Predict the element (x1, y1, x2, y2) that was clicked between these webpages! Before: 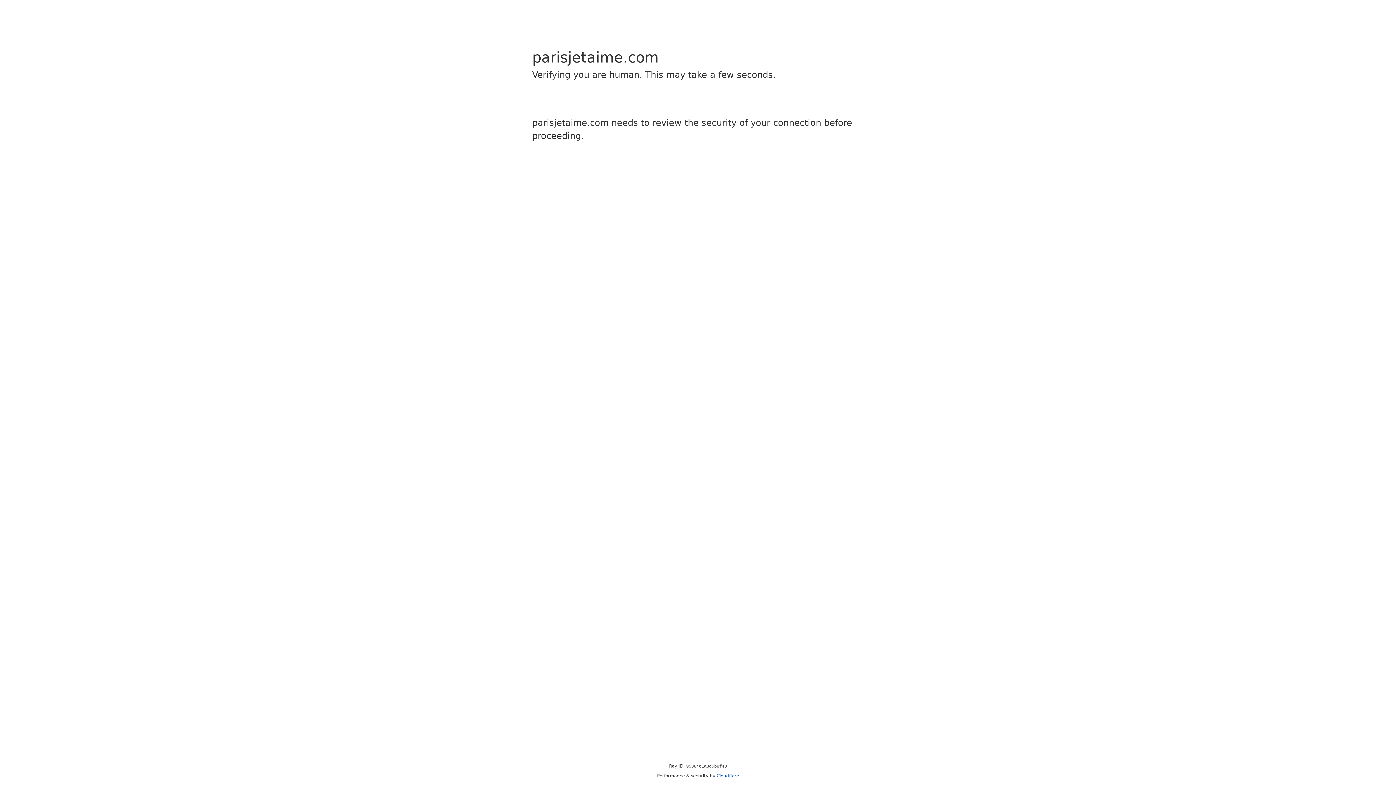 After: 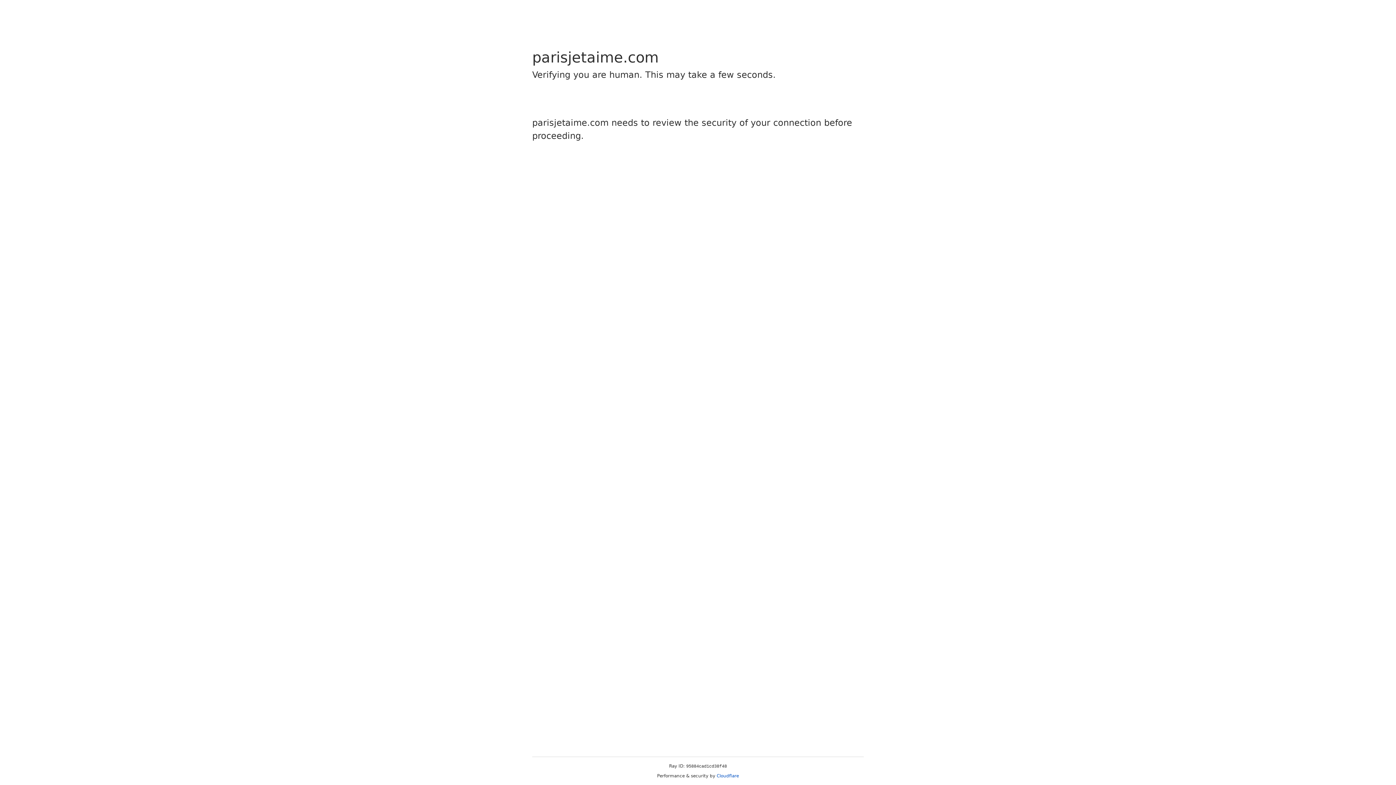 Action: label: Cloudflare bbox: (716, 773, 739, 778)